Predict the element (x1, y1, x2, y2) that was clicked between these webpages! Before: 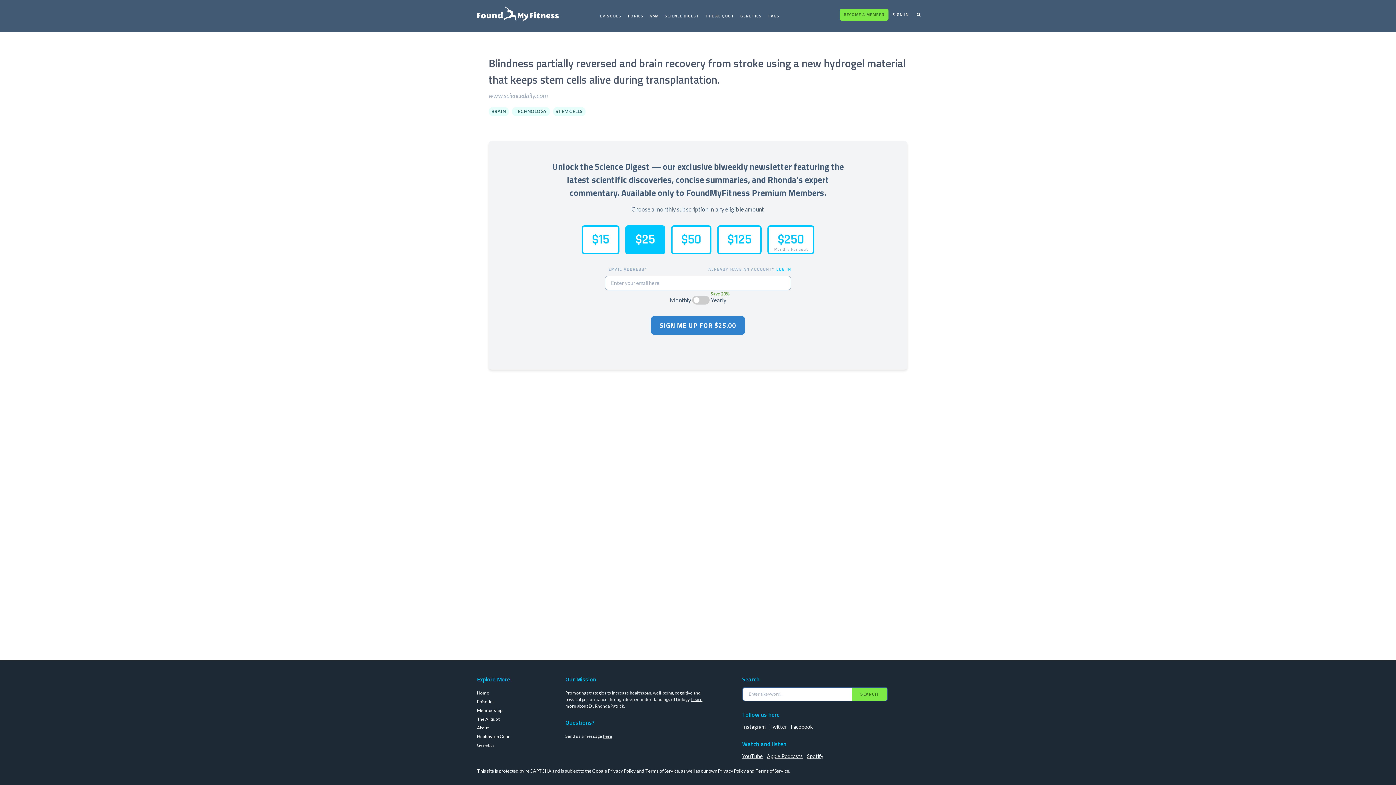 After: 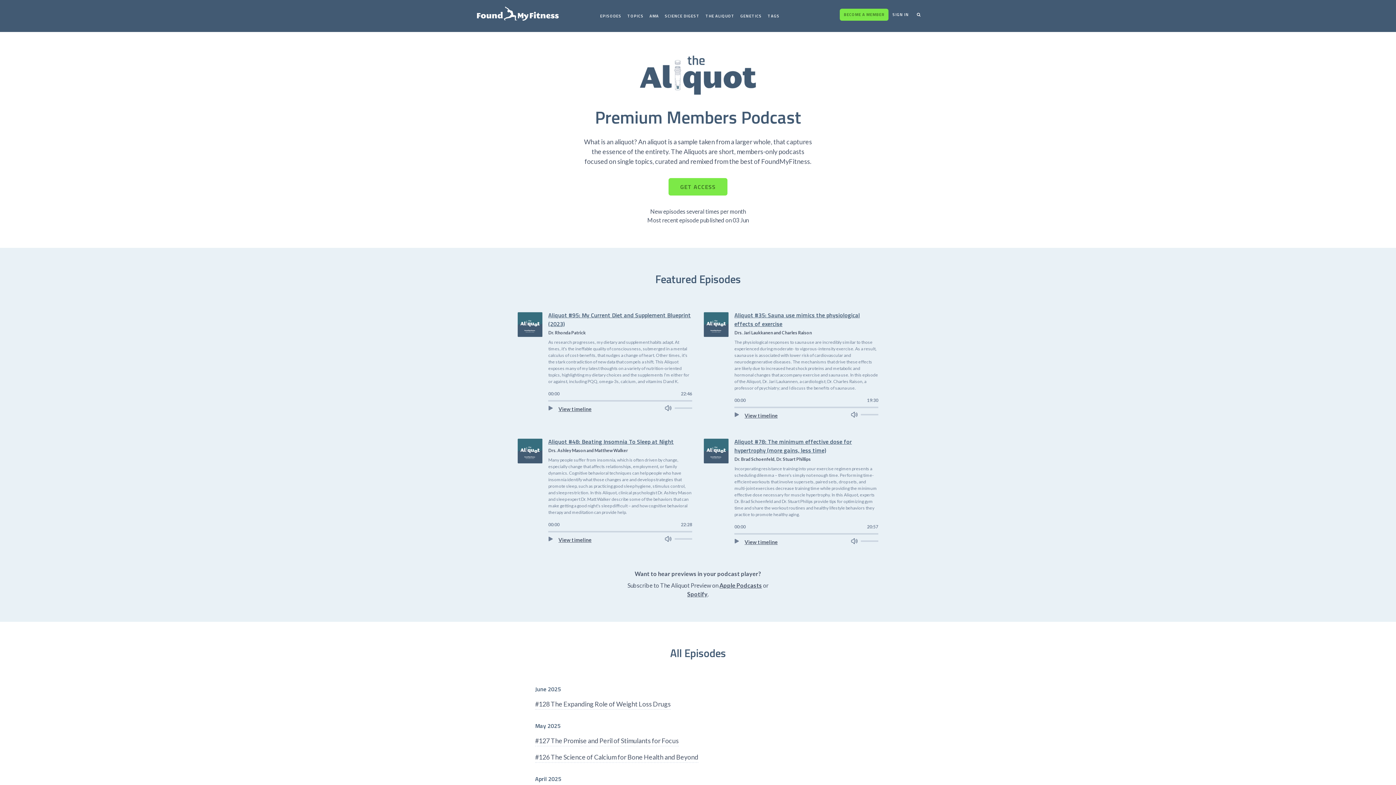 Action: bbox: (702, 8, 737, 23) label: THE ALIQUOT